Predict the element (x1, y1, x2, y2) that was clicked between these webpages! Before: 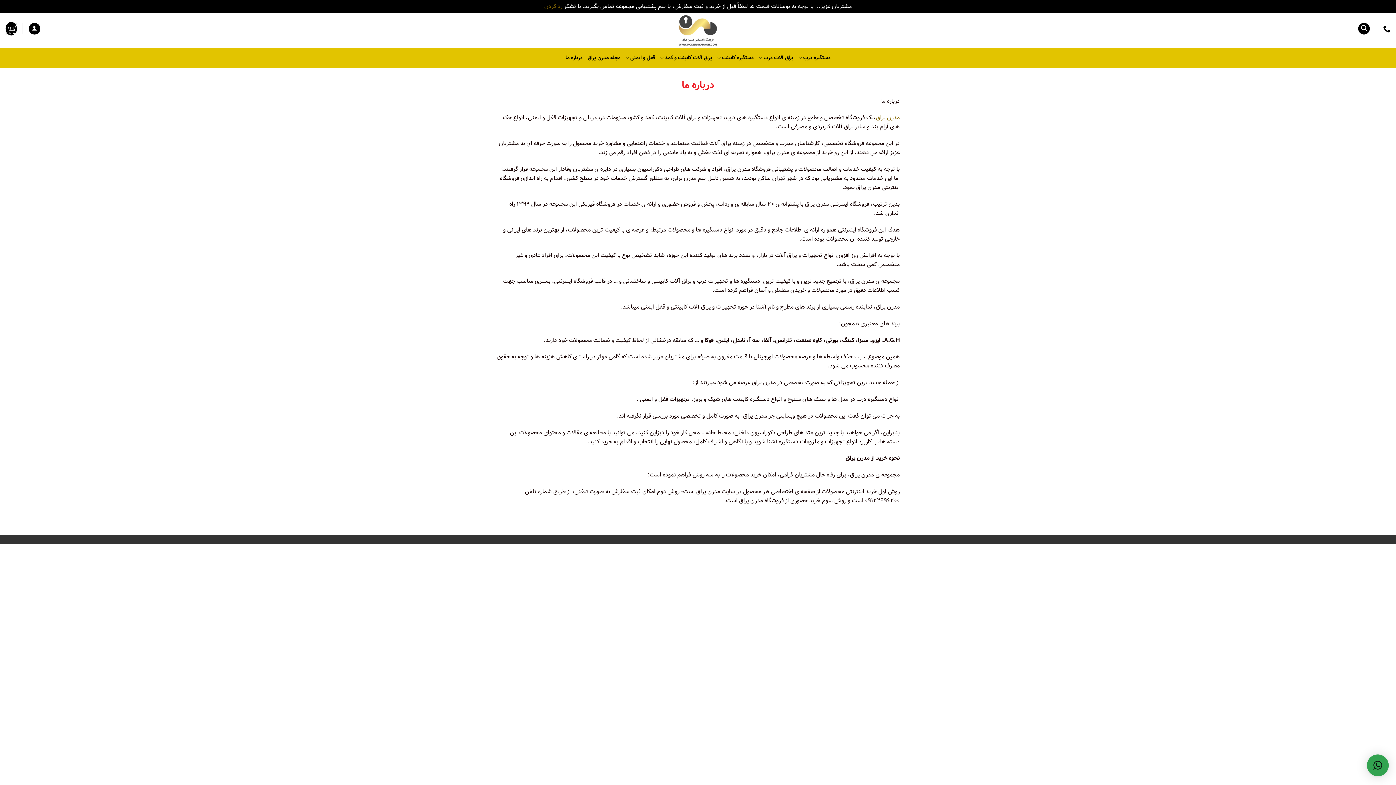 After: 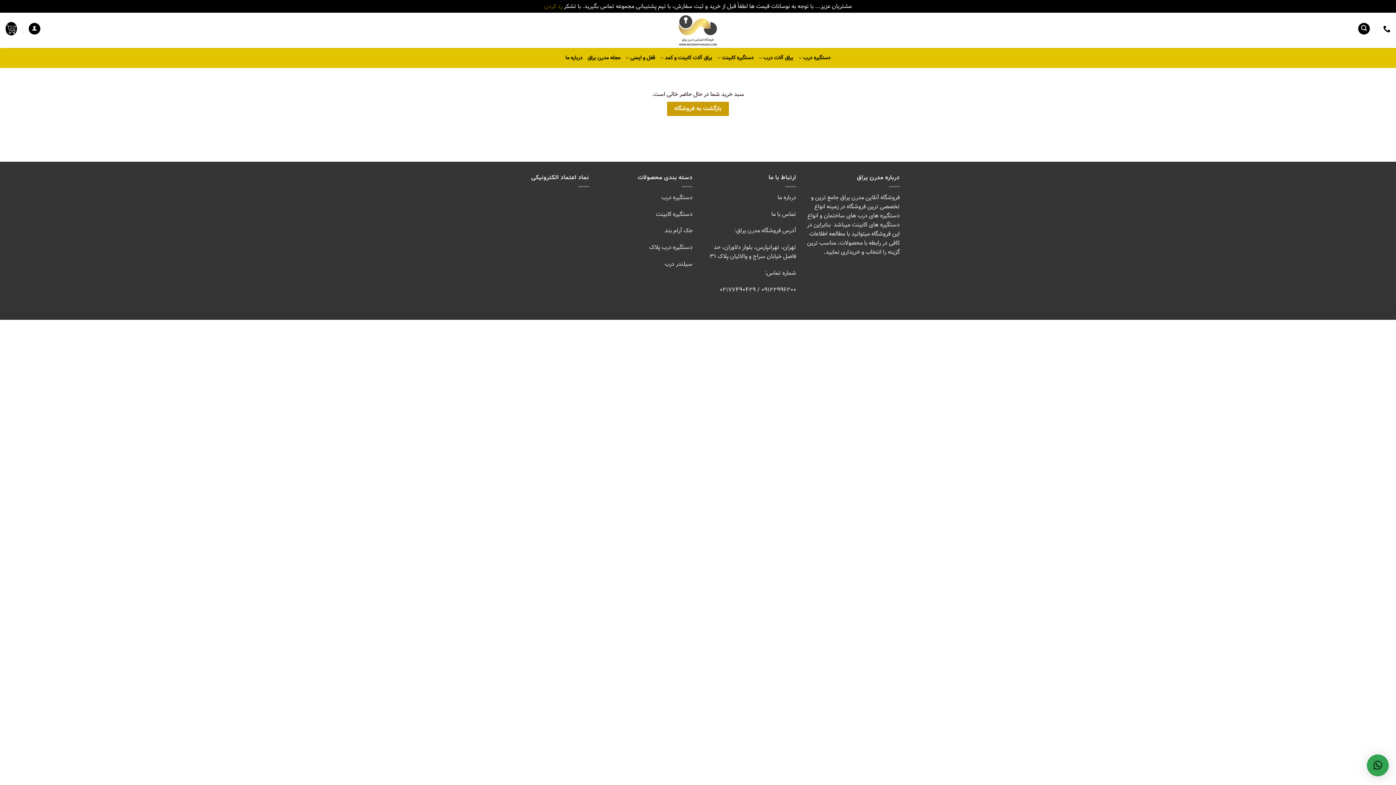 Action: bbox: (5, 18, 17, 39)